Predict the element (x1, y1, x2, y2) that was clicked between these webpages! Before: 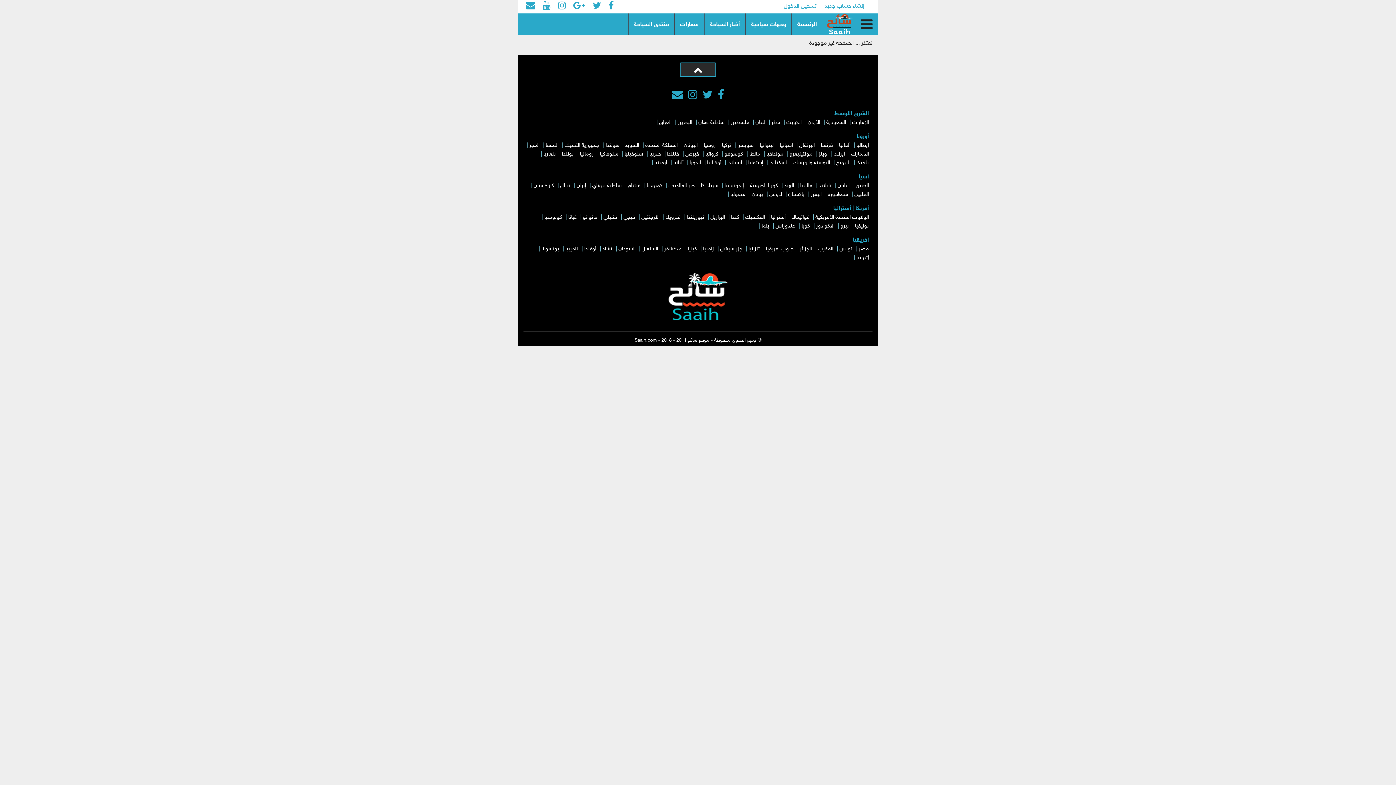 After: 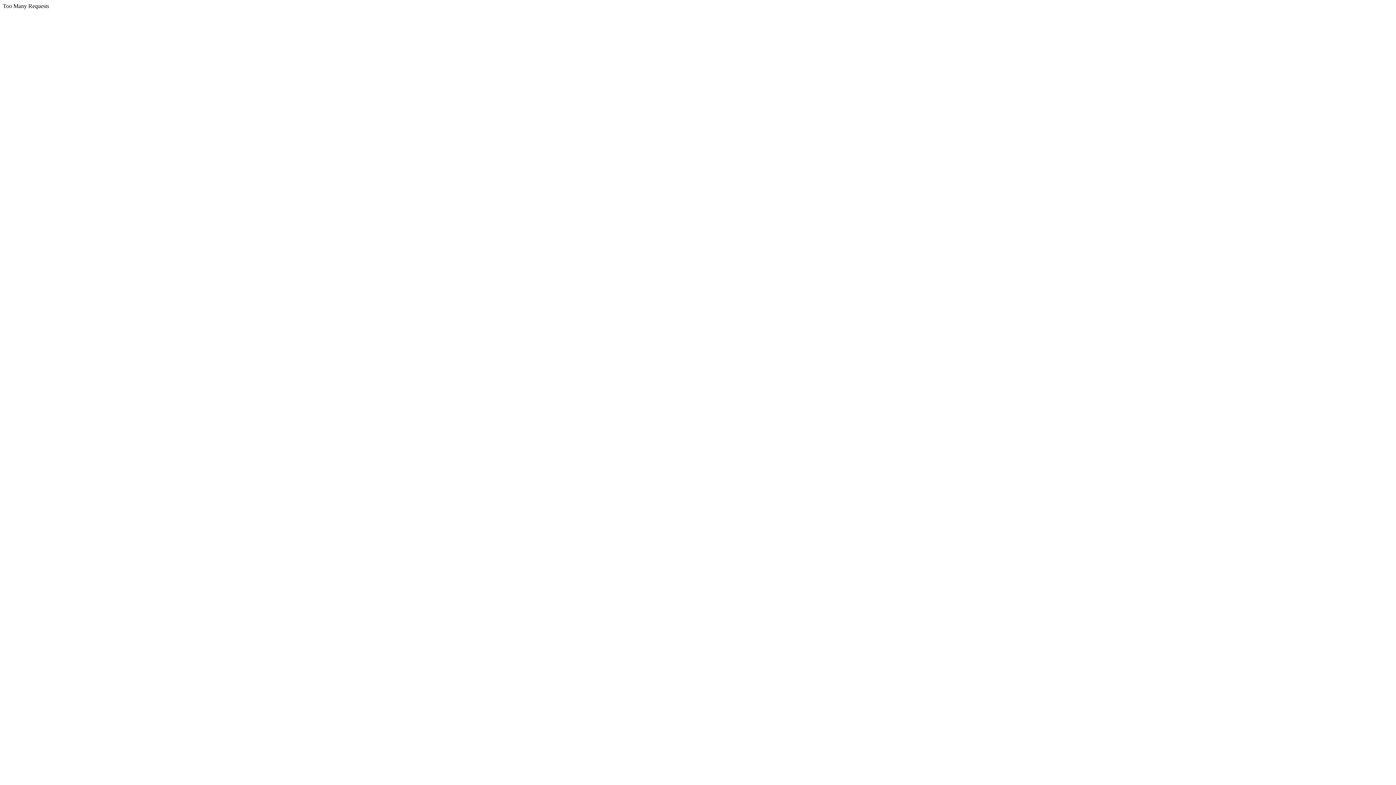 Action: bbox: (827, 21, 852, 28)